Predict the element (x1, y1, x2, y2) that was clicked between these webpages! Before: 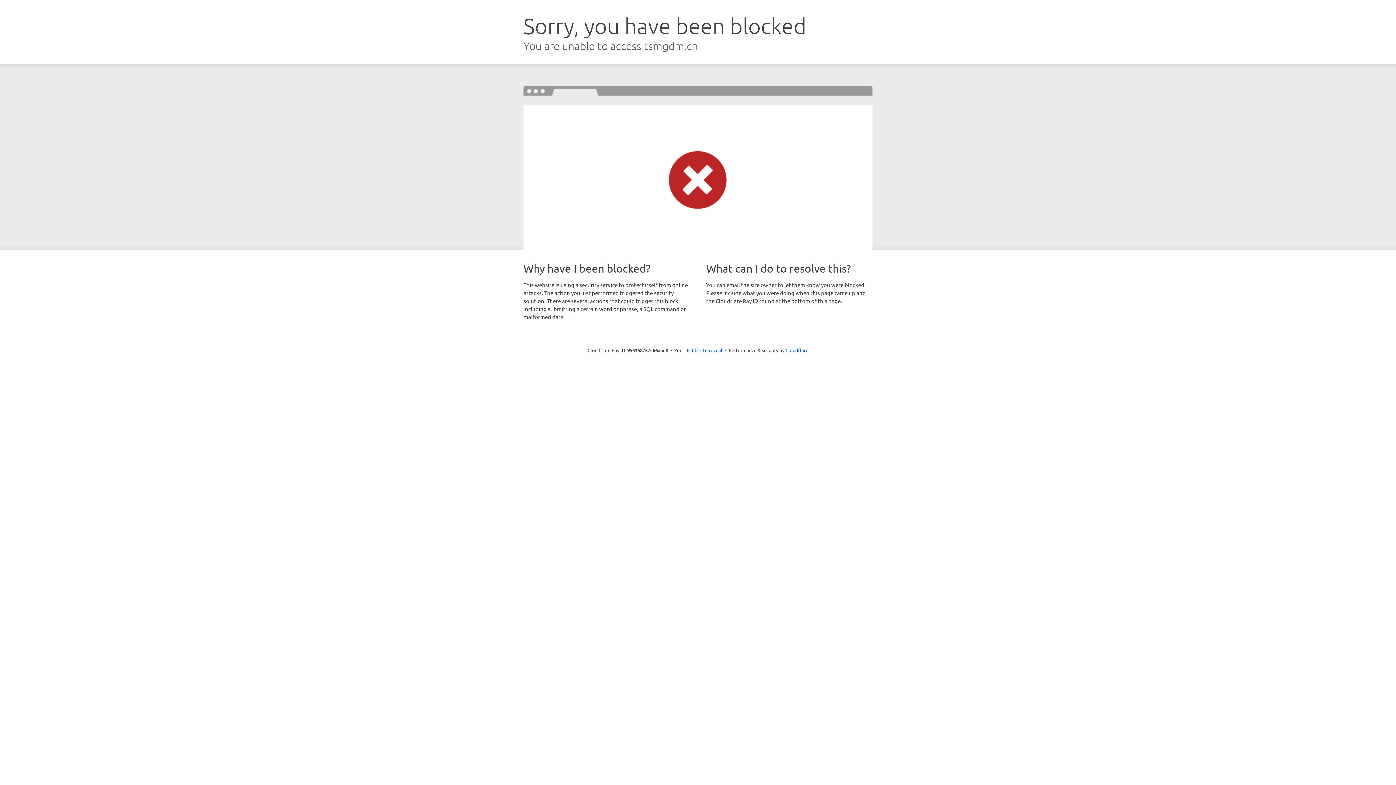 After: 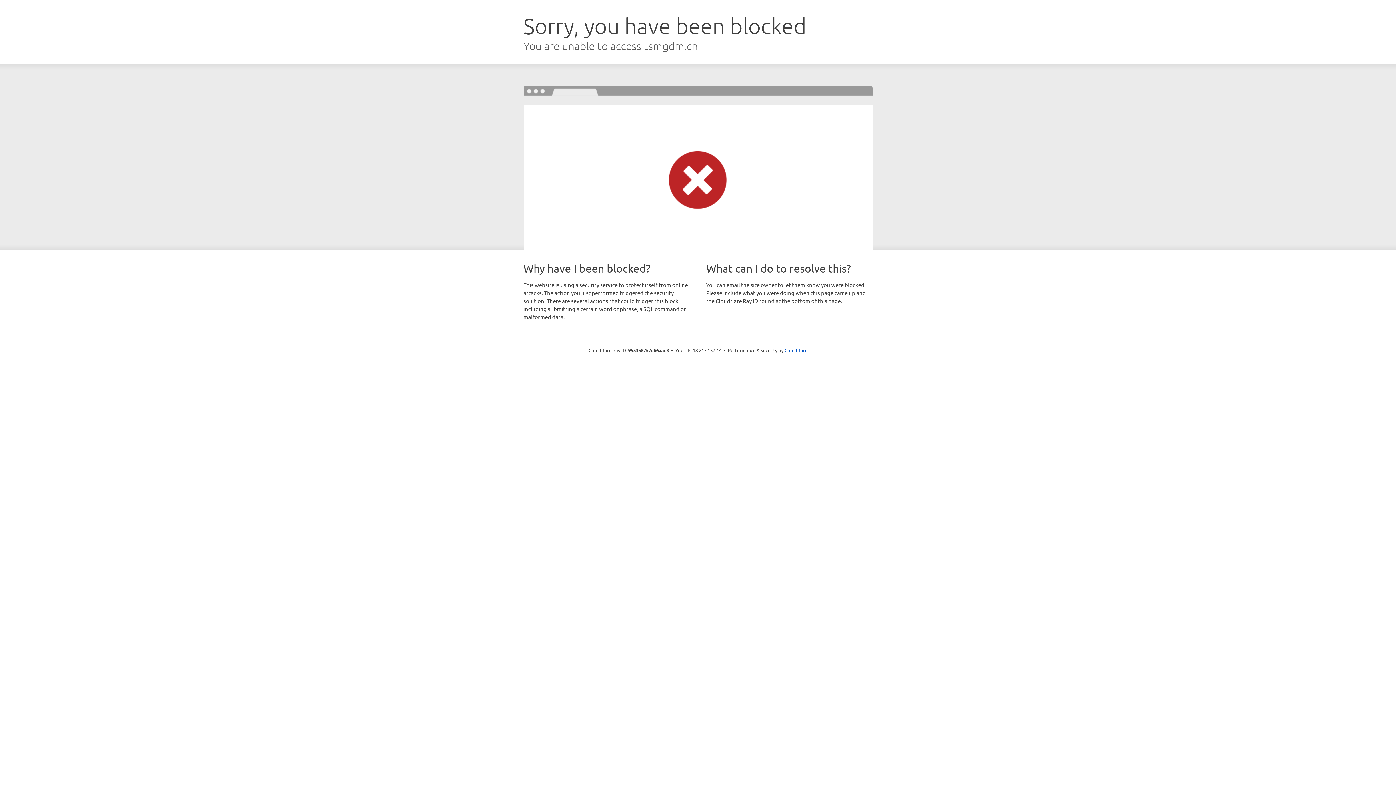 Action: bbox: (692, 346, 722, 353) label: Click to reveal